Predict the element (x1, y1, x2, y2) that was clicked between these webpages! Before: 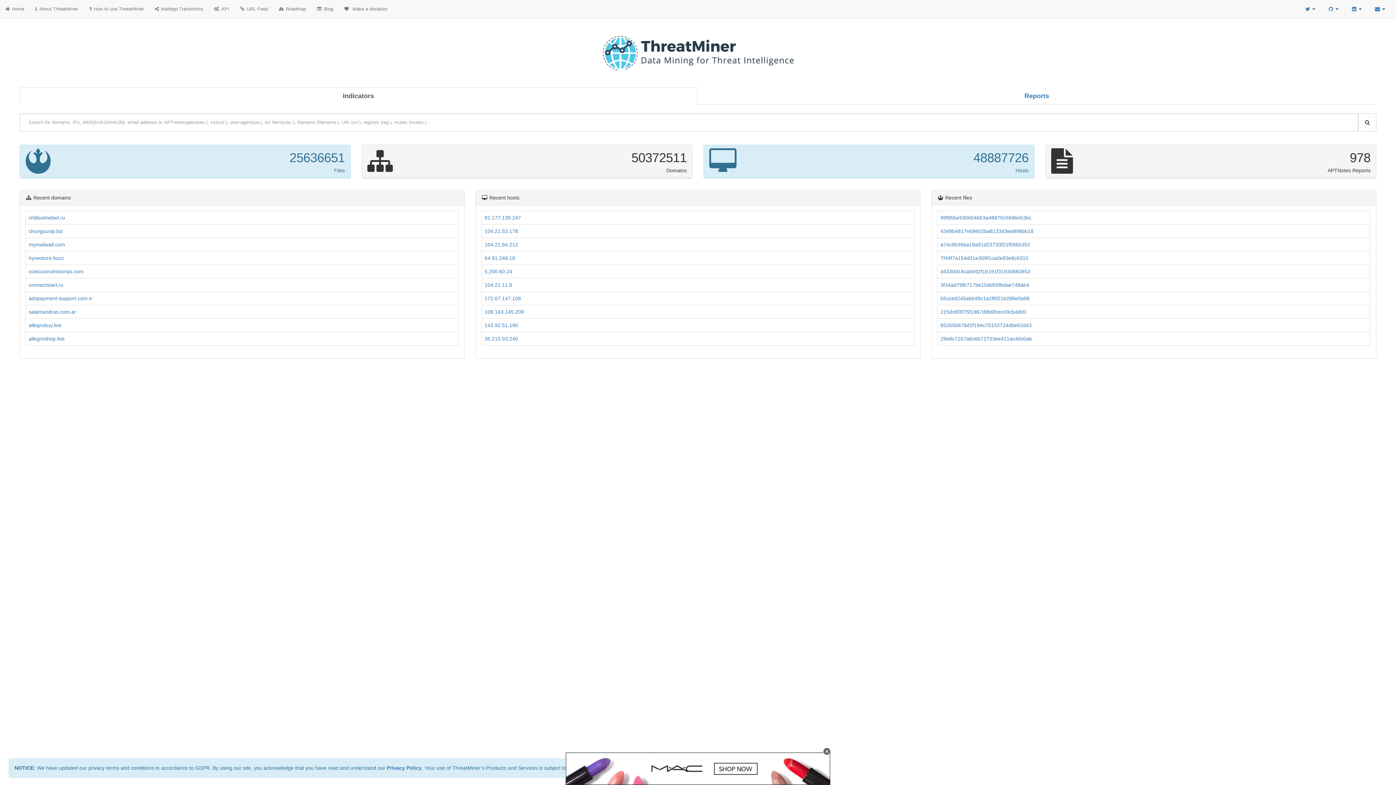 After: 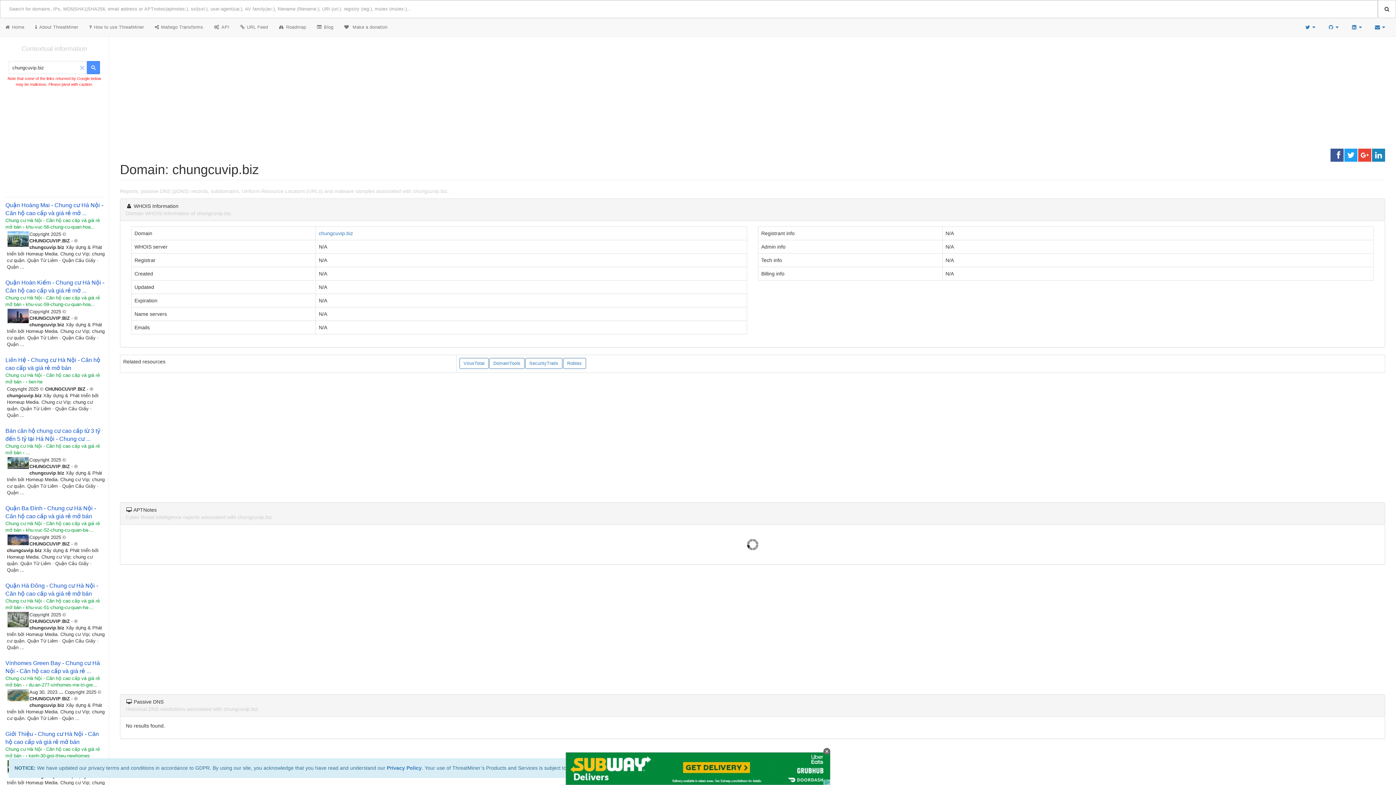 Action: label: chungcuvip.biz bbox: (28, 228, 62, 234)